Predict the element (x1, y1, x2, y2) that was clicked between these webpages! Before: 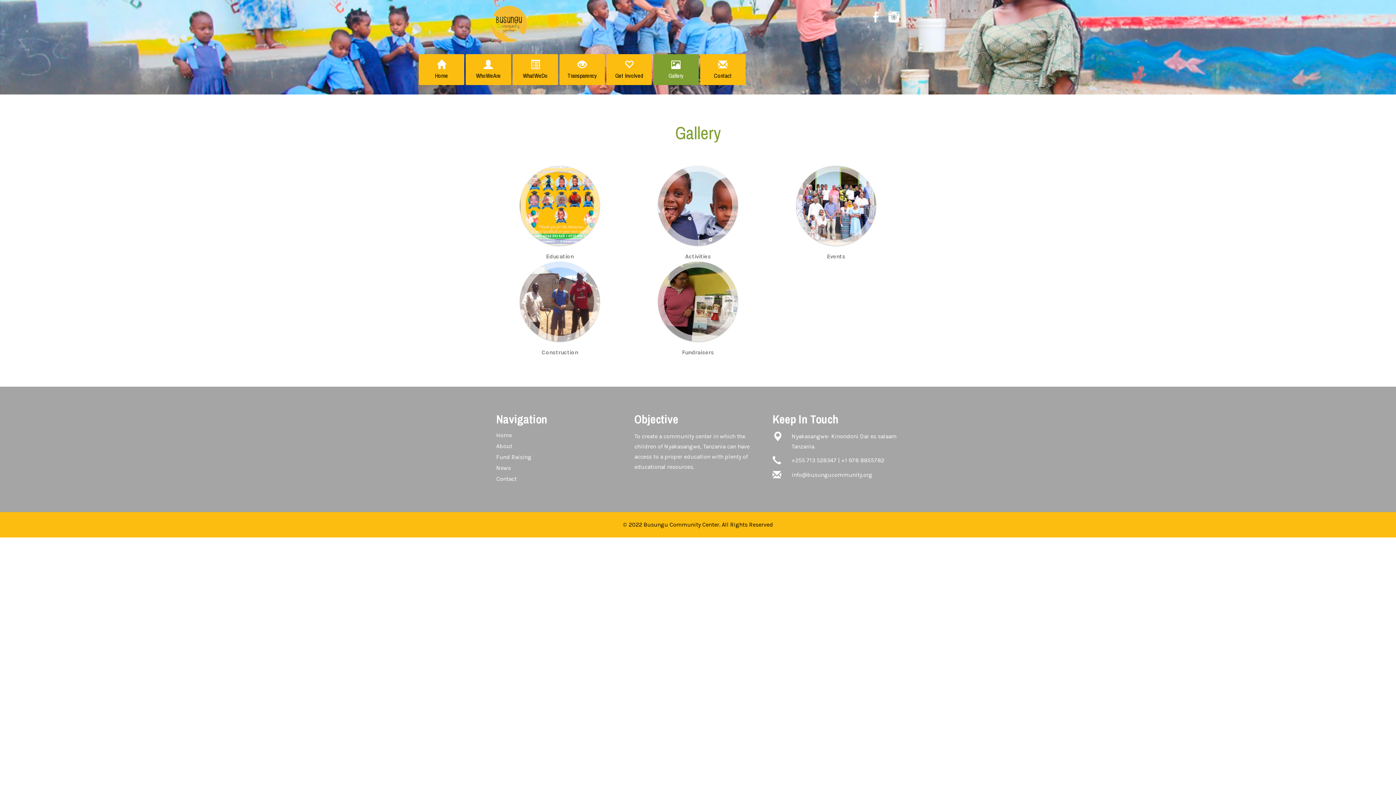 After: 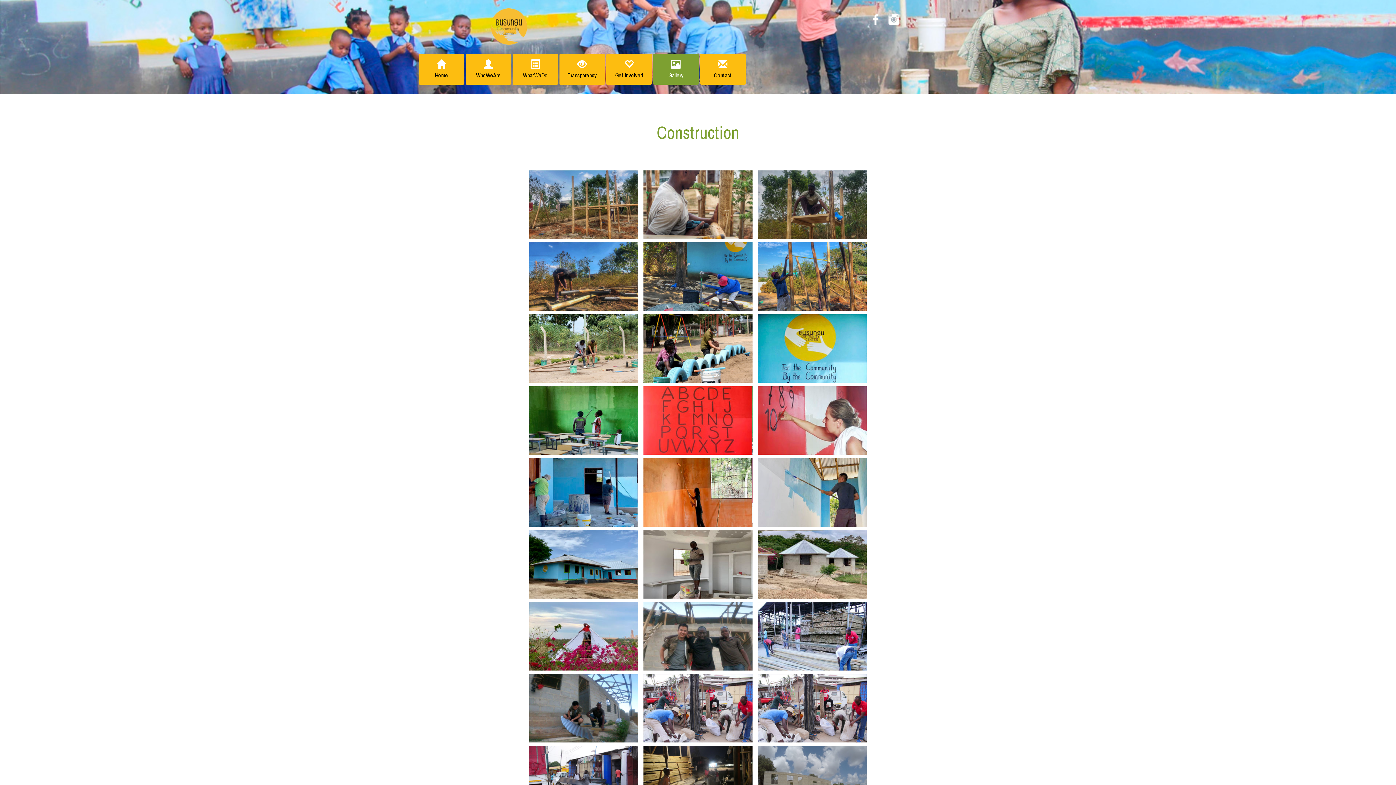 Action: bbox: (520, 261, 600, 341)